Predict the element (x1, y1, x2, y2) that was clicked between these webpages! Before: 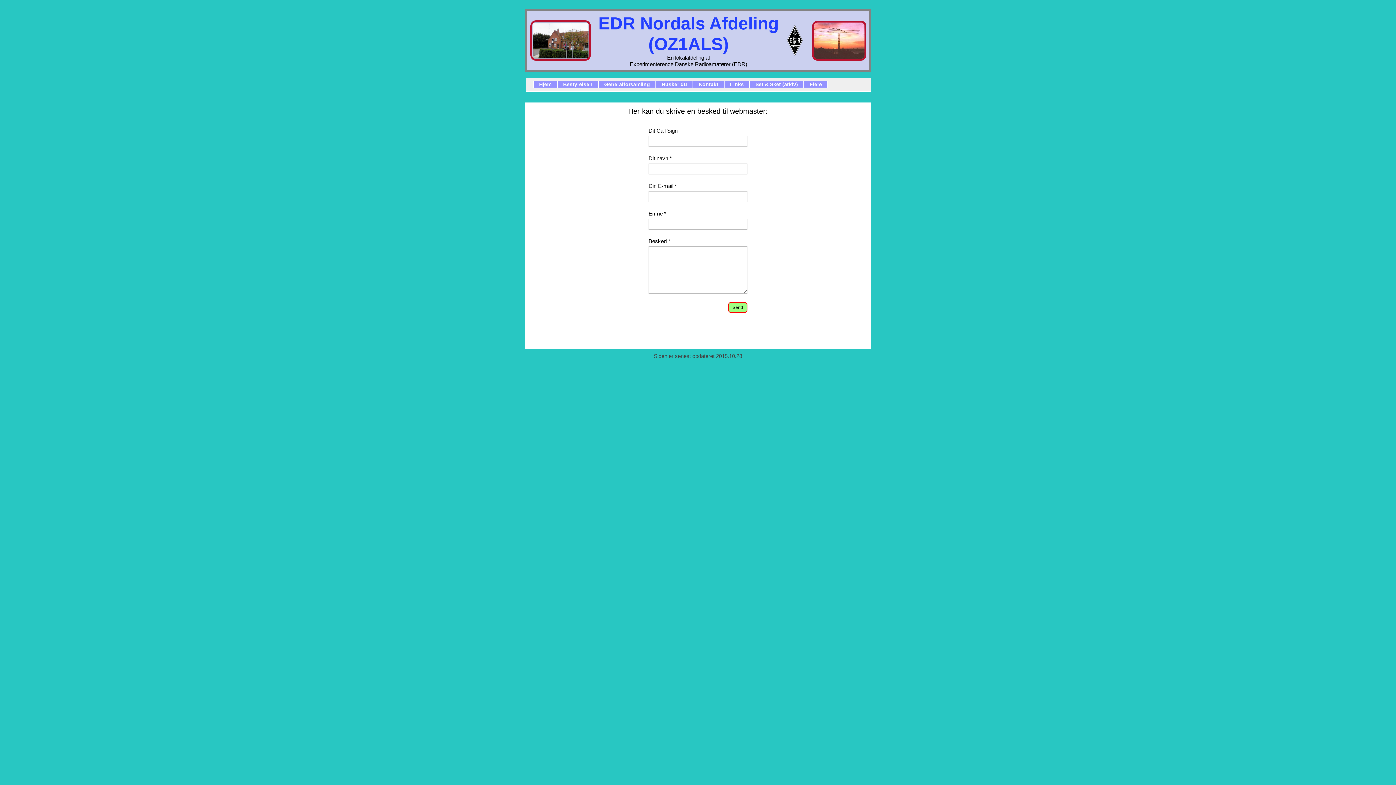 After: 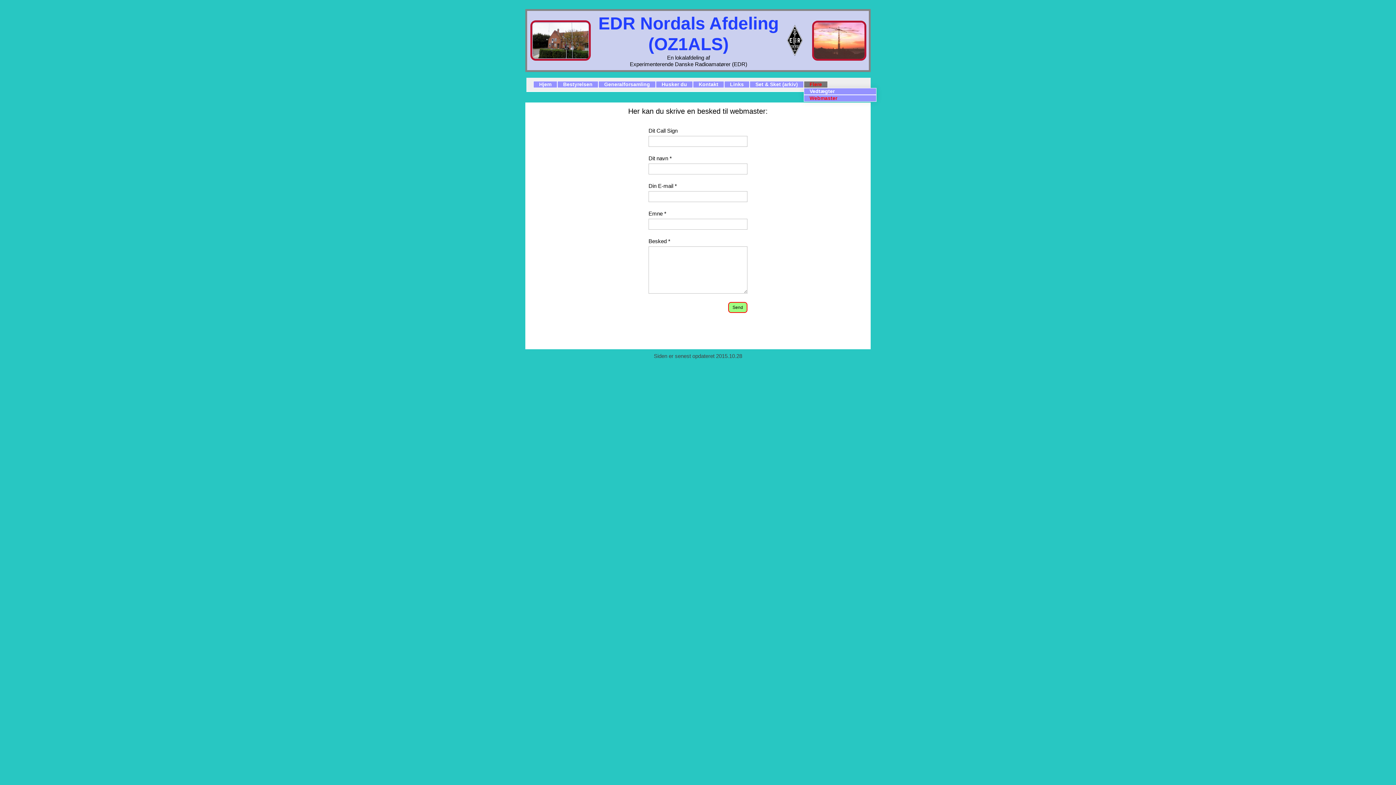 Action: label: Flere bbox: (804, 81, 828, 88)